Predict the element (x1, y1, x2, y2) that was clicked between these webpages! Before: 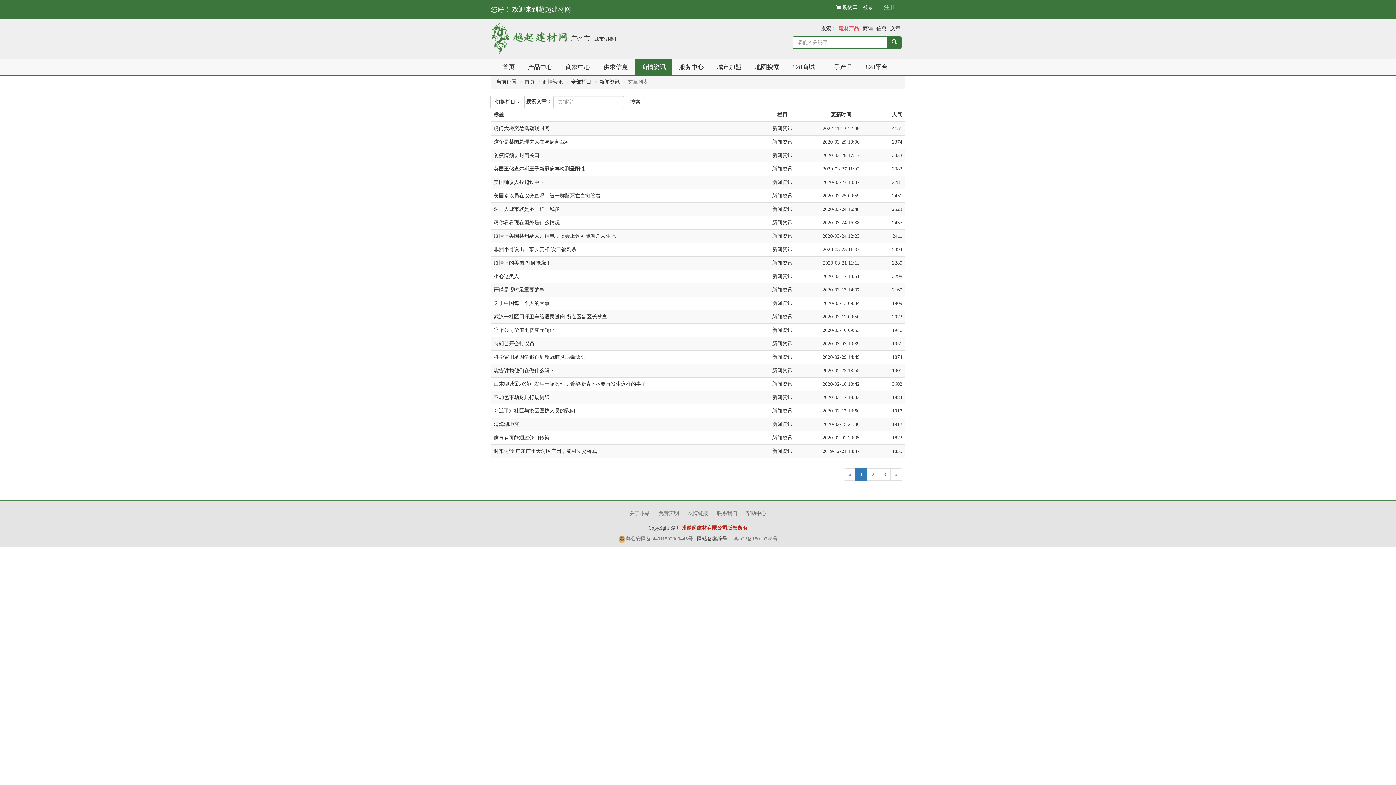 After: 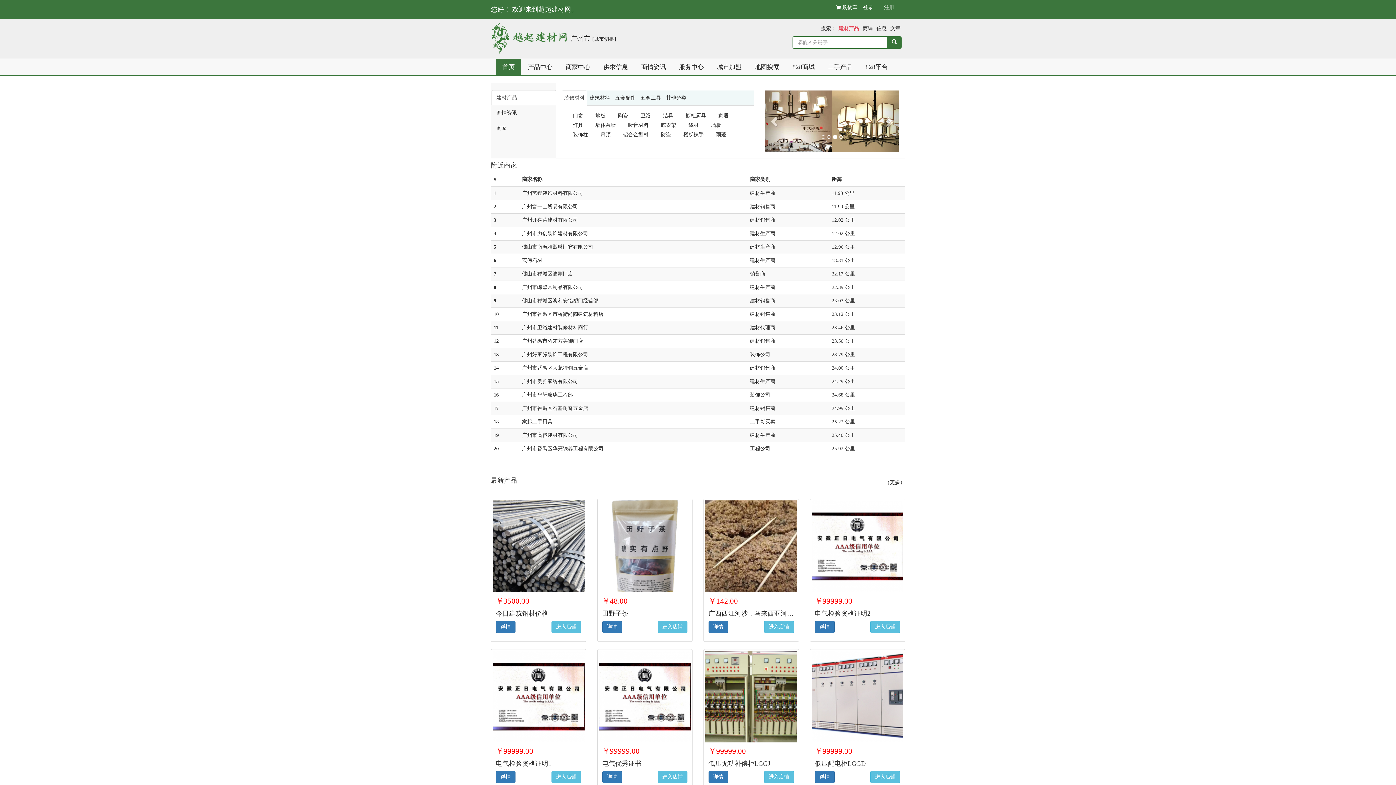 Action: label: 您好！ 欢迎来到越起建材网。 bbox: (485, 0, 583, 18)